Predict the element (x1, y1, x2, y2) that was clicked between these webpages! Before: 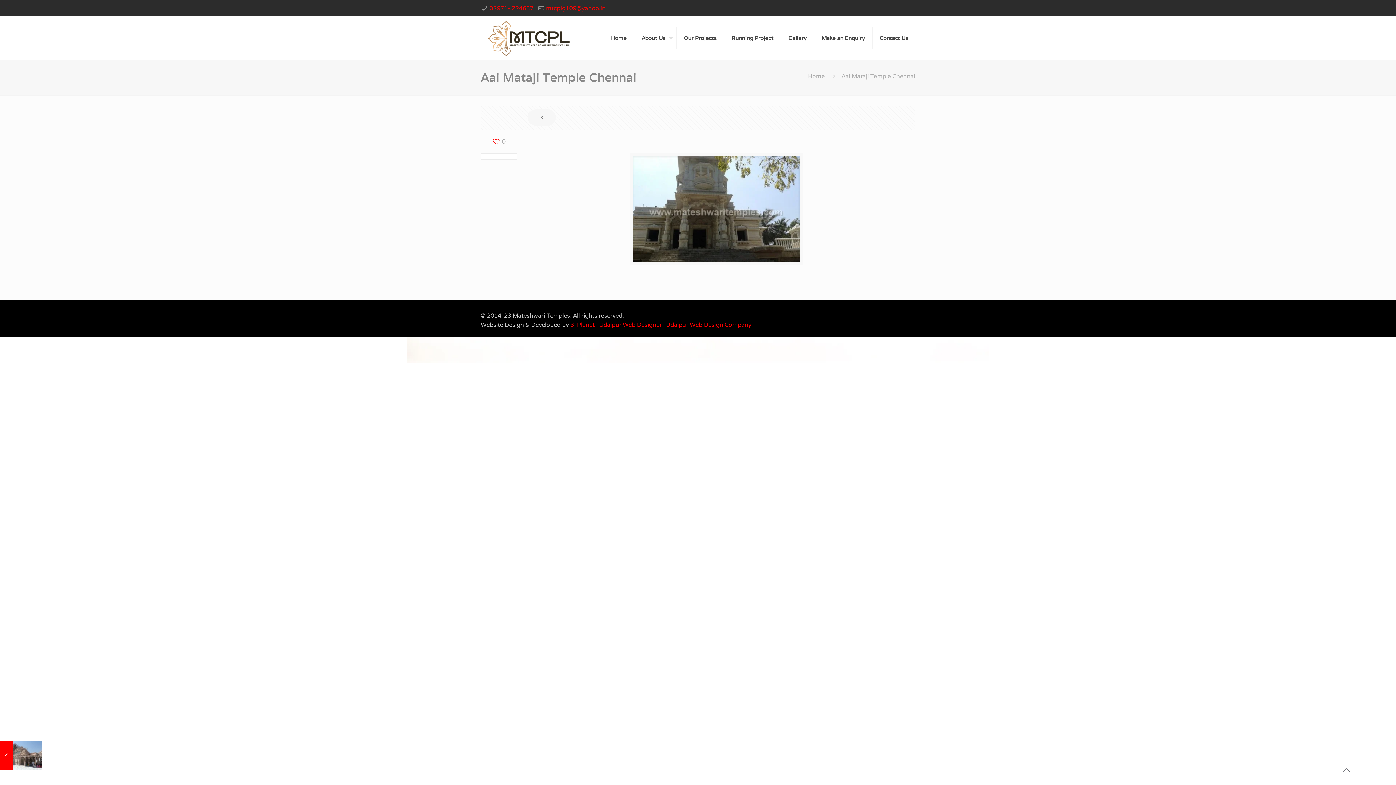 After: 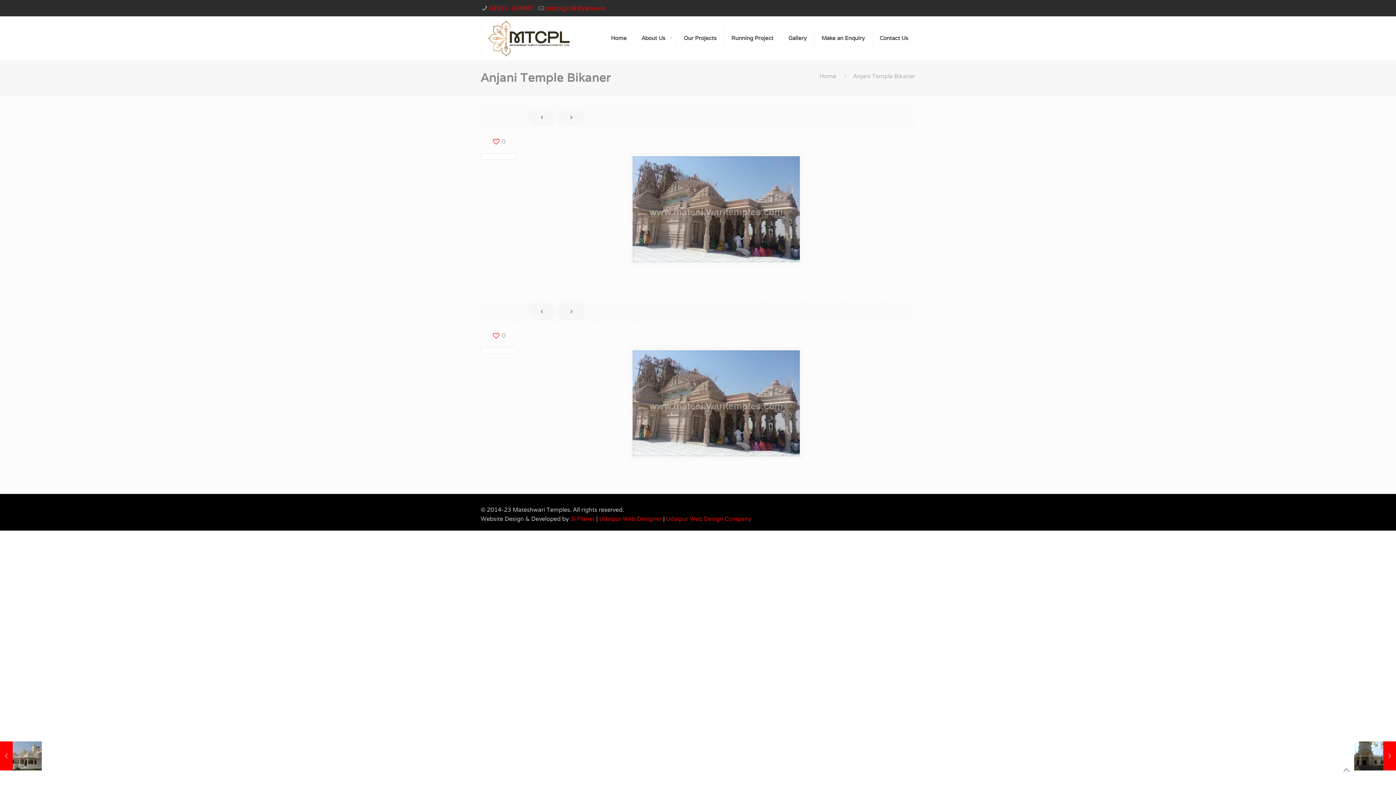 Action: bbox: (528, 109, 555, 125)